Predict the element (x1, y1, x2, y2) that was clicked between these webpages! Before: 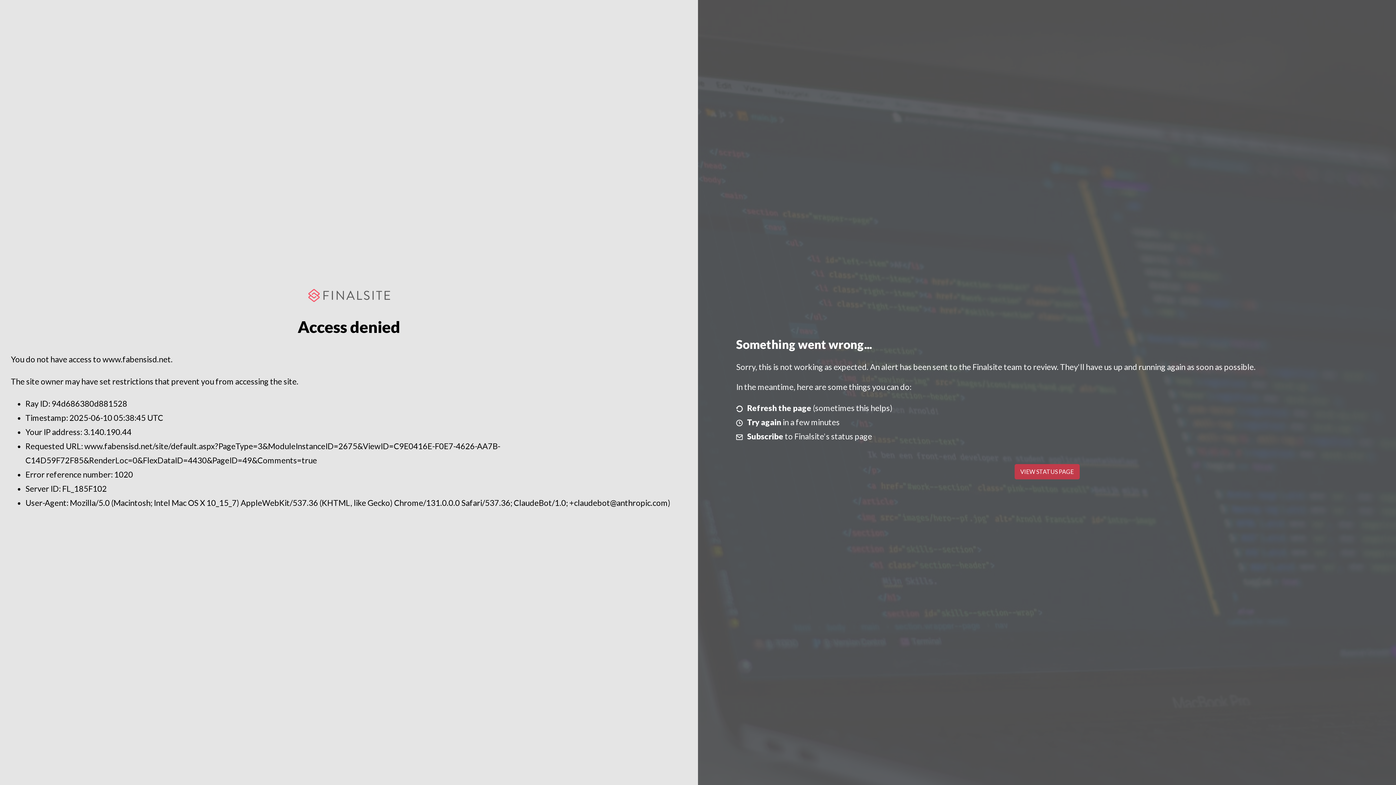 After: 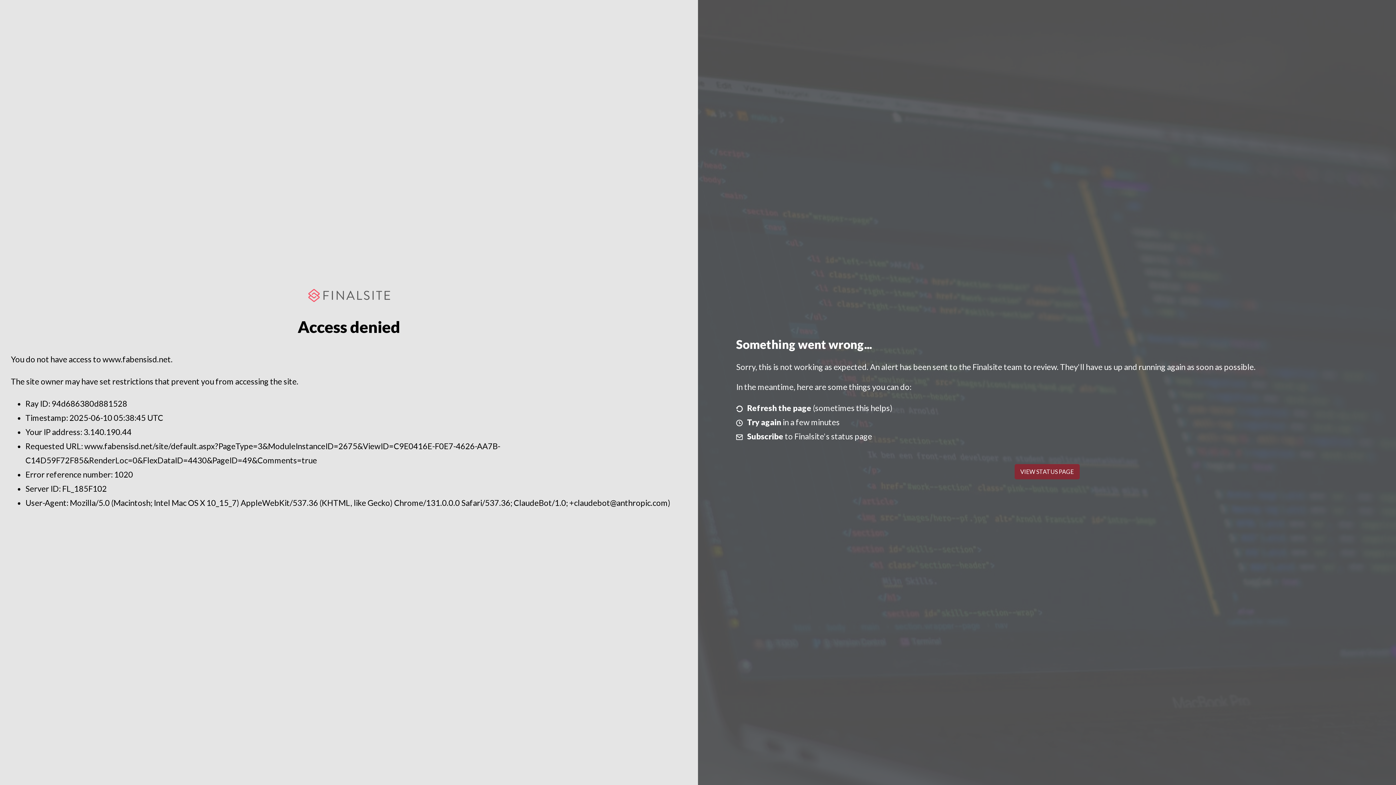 Action: bbox: (1014, 464, 1079, 479) label: VIEW STATUS PAGE